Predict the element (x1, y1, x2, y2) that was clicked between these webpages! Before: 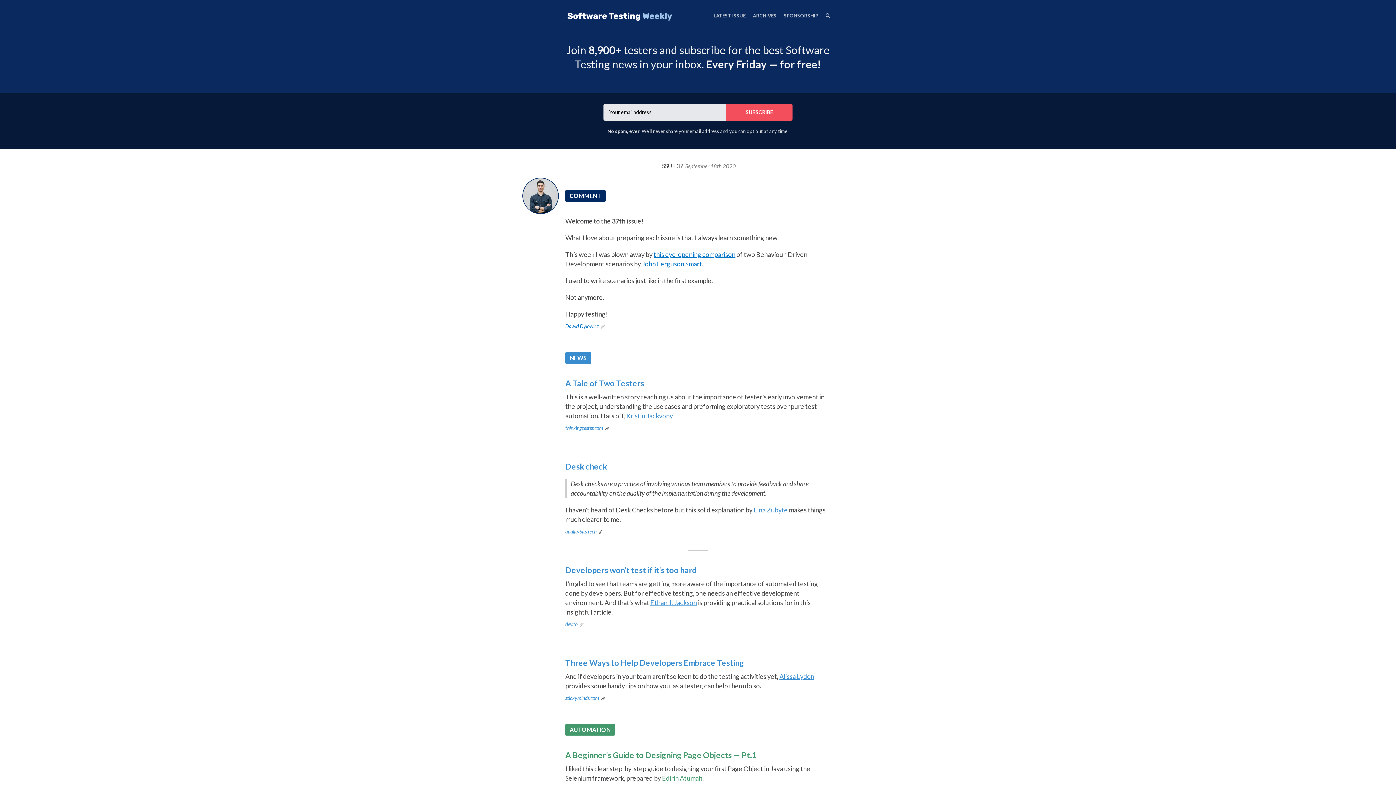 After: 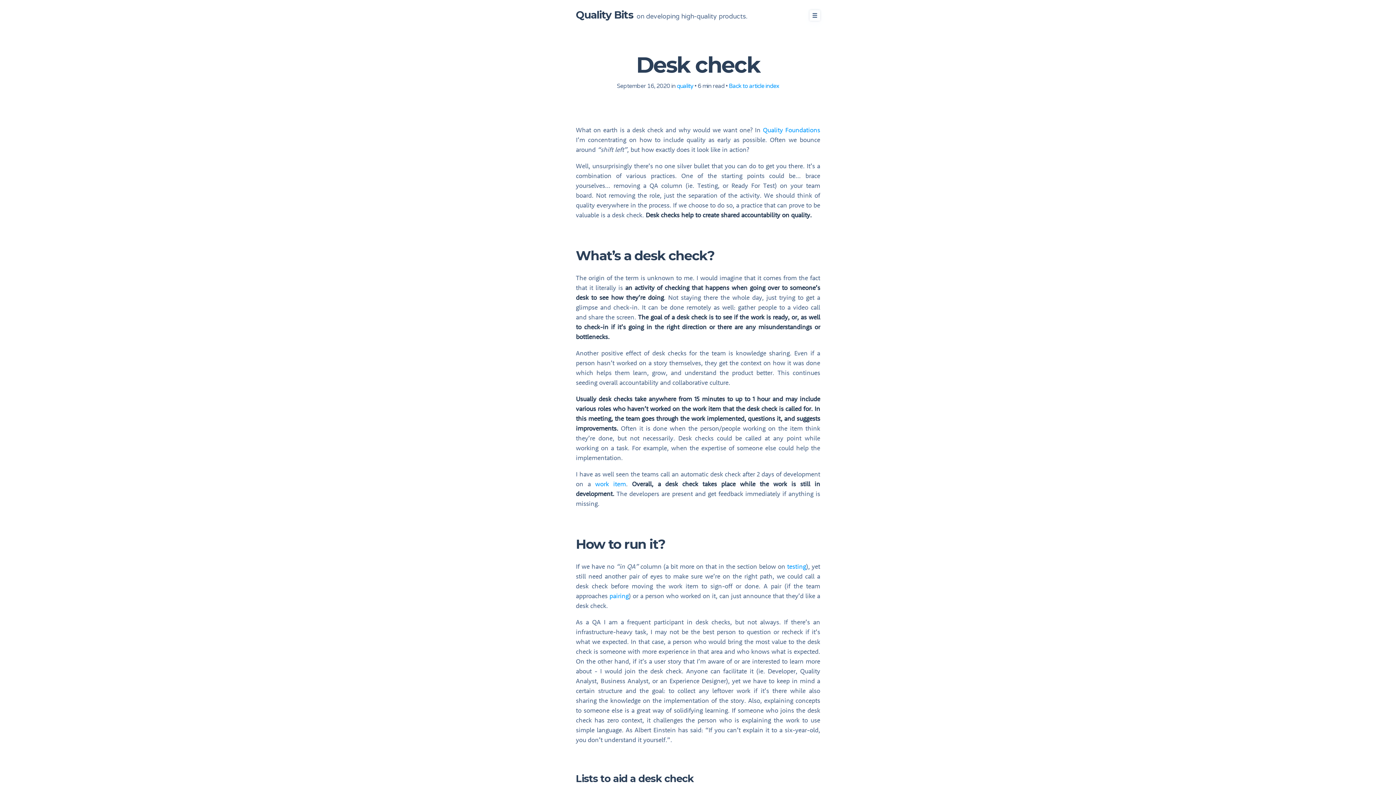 Action: label: qualitybits.tech bbox: (565, 528, 596, 534)